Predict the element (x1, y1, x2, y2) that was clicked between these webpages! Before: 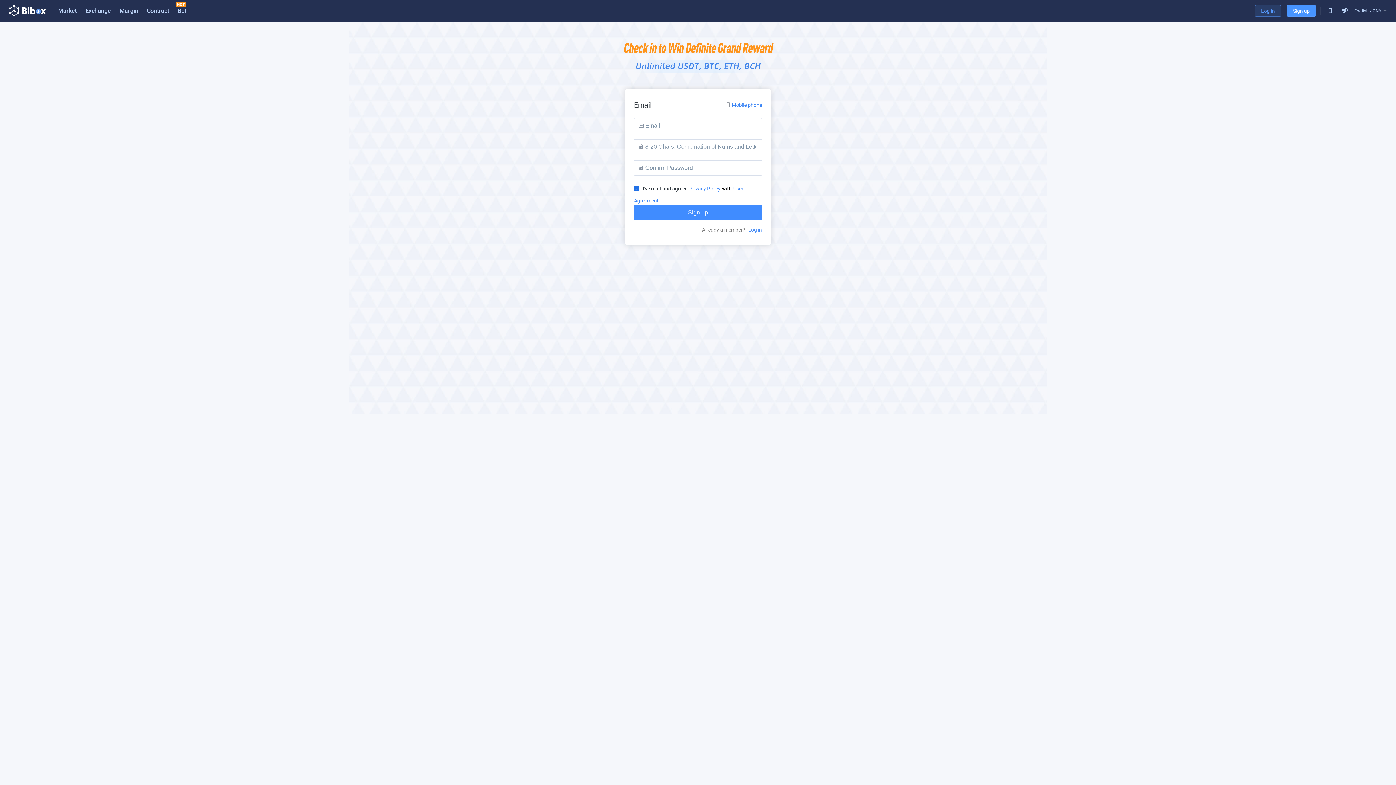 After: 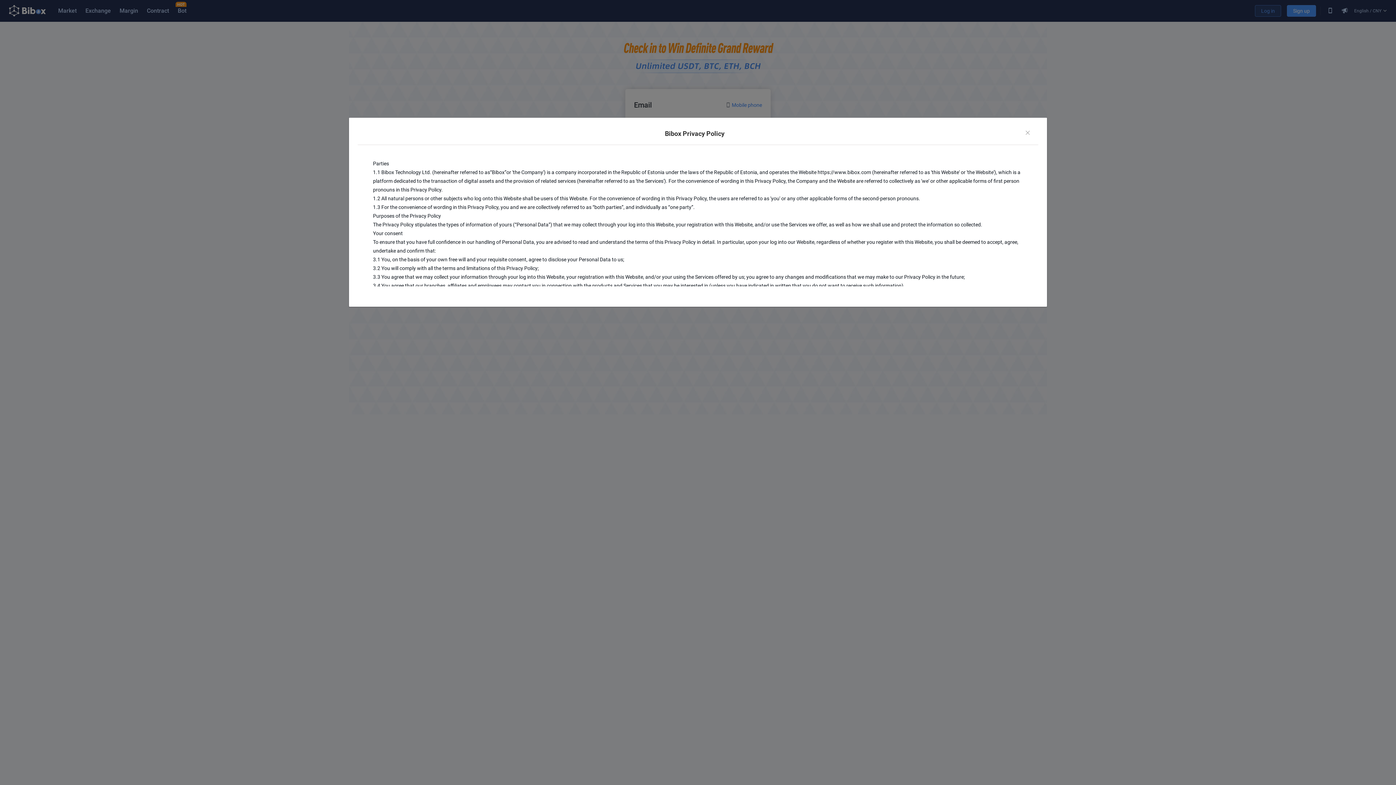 Action: bbox: (689, 185, 720, 191) label: Privacy Policy